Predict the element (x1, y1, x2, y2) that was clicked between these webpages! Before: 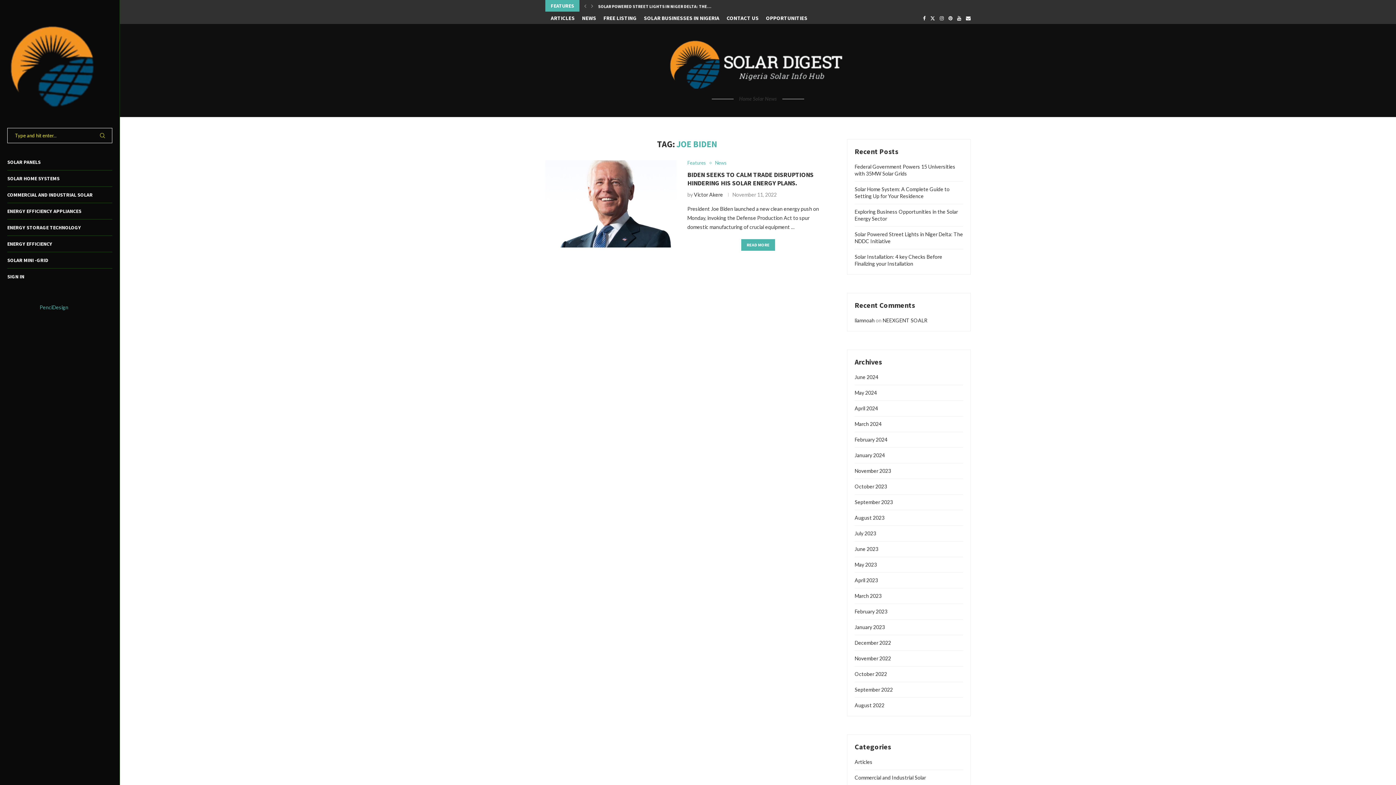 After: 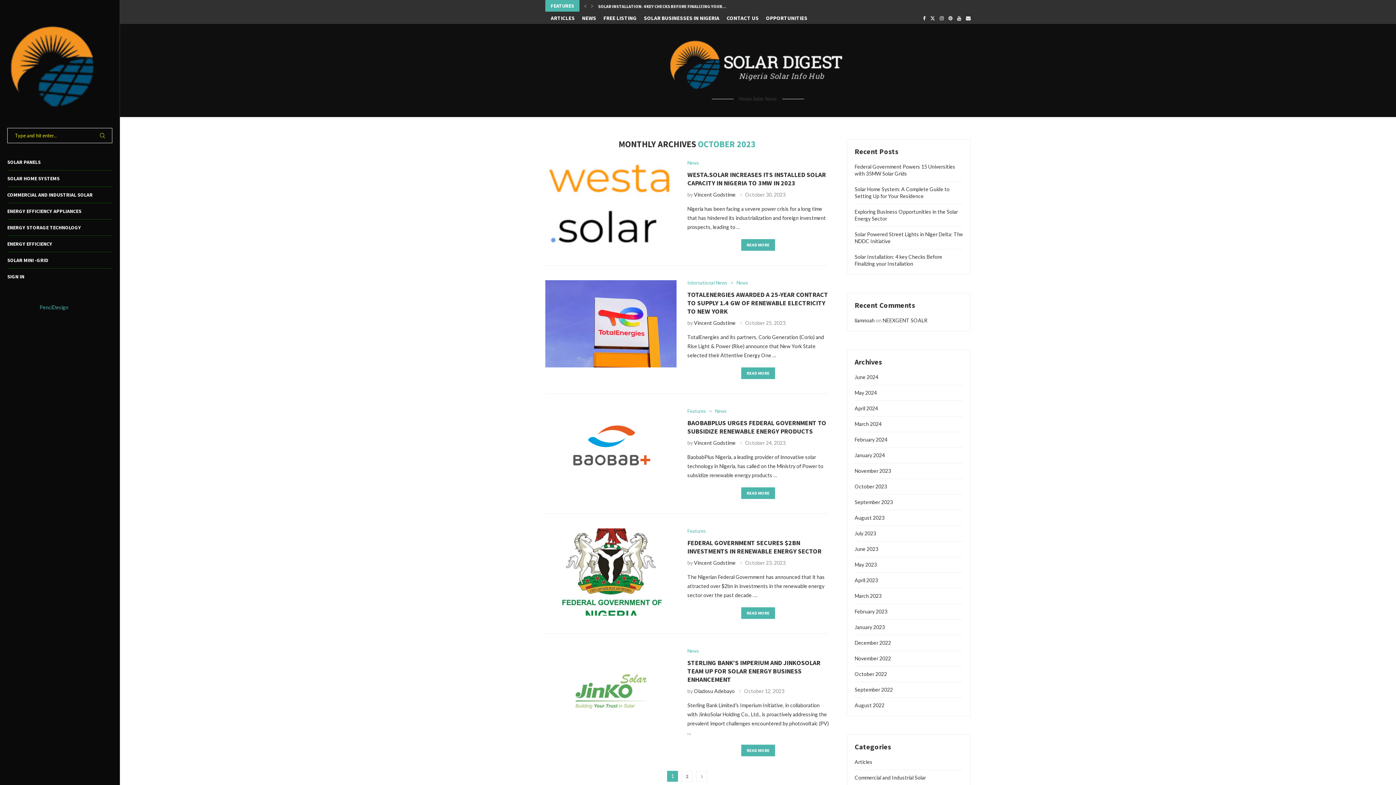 Action: label: October 2023 bbox: (854, 483, 887, 489)